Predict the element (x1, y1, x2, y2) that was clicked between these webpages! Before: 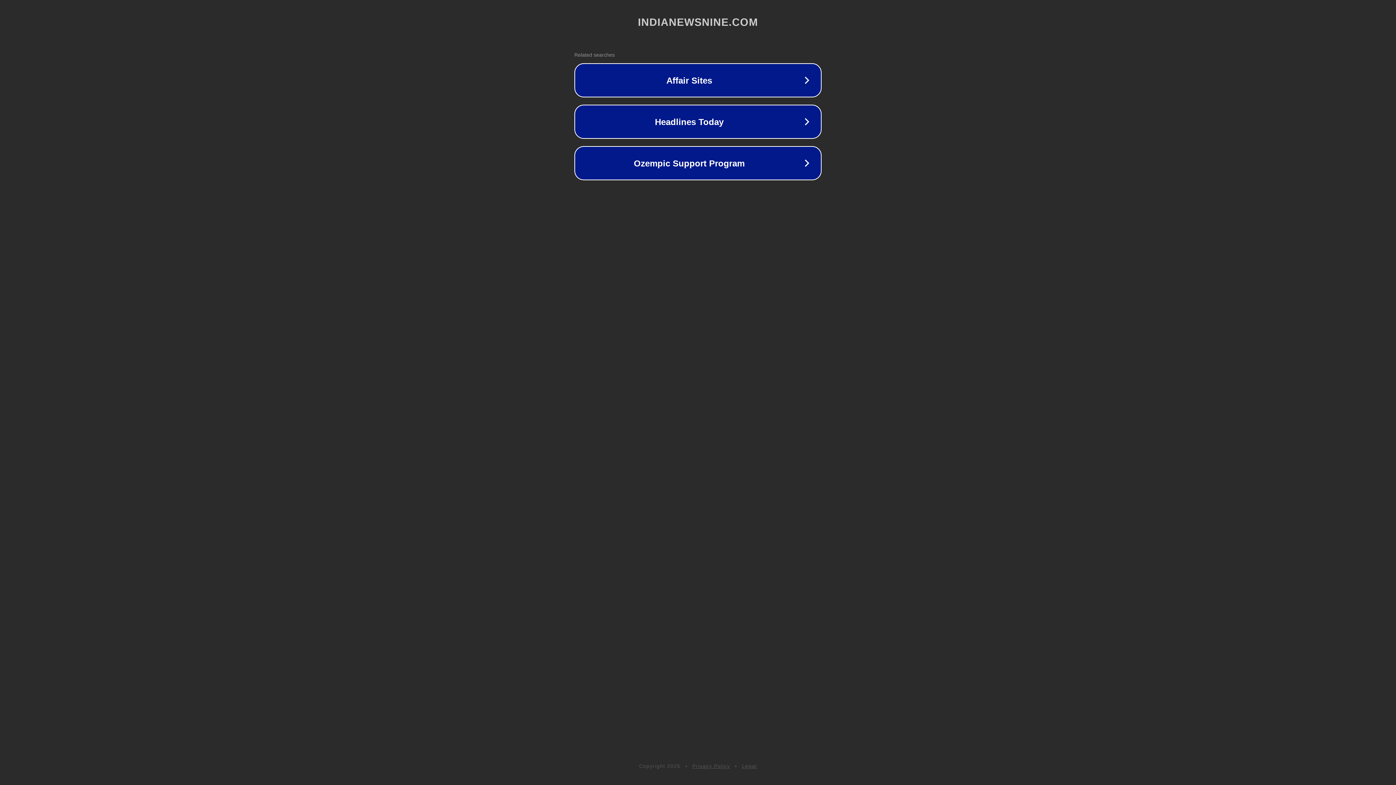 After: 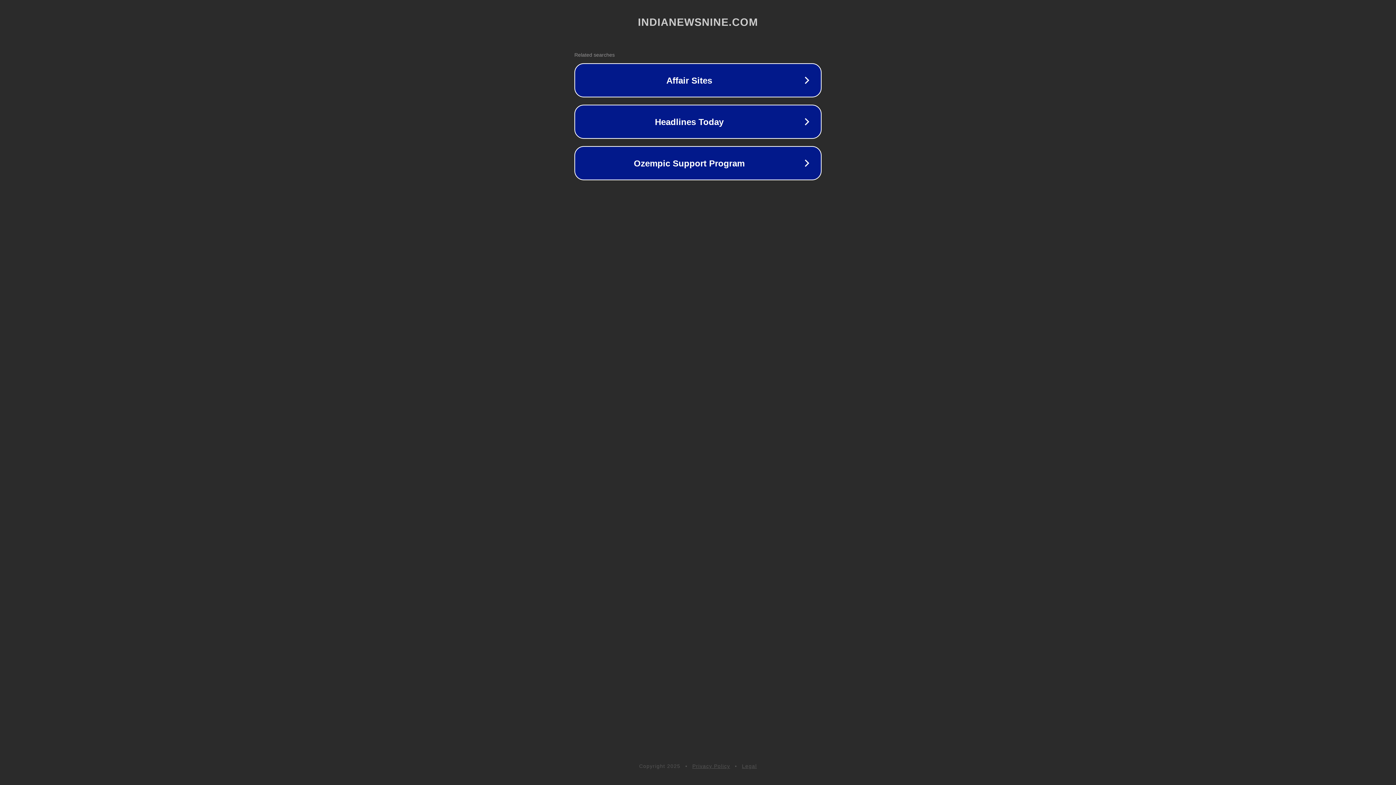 Action: bbox: (742, 763, 757, 769) label: Legal